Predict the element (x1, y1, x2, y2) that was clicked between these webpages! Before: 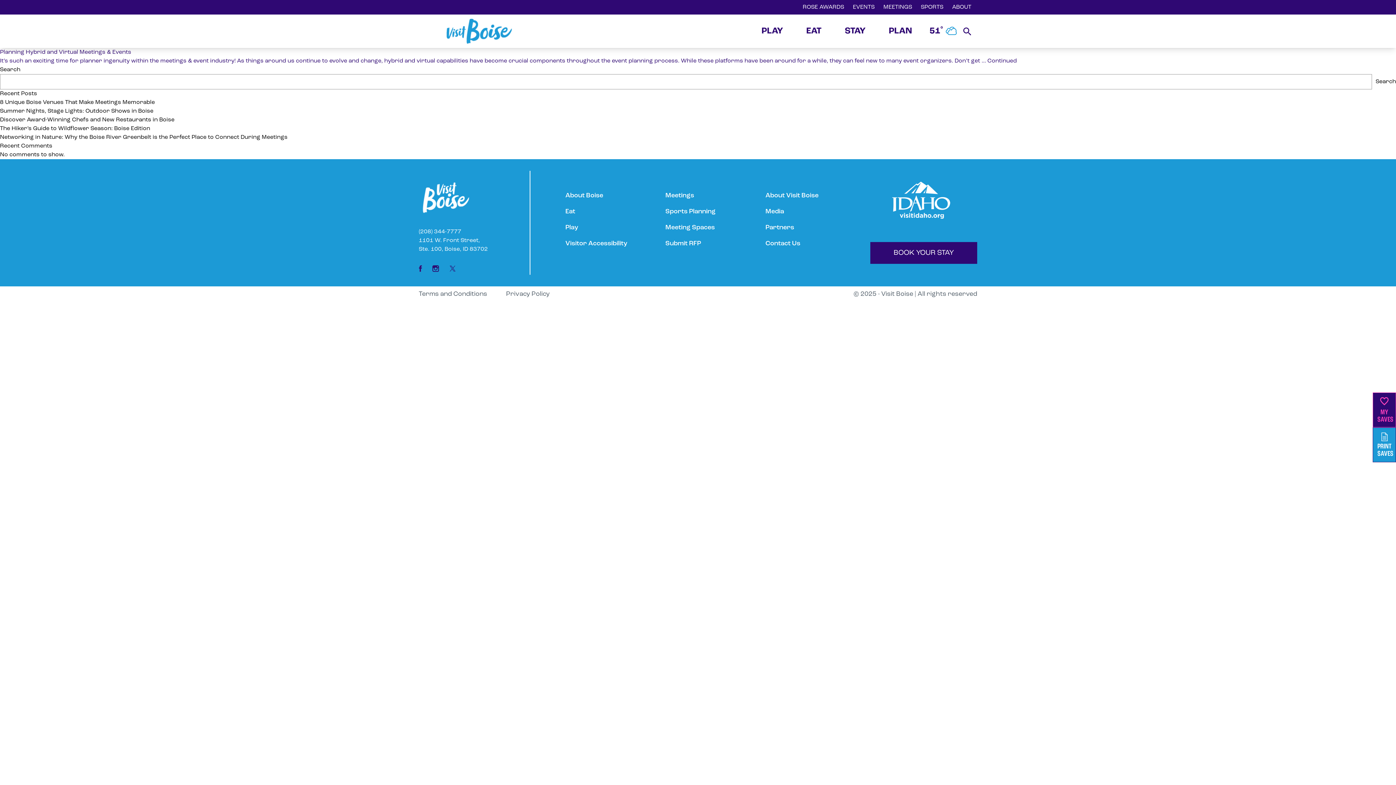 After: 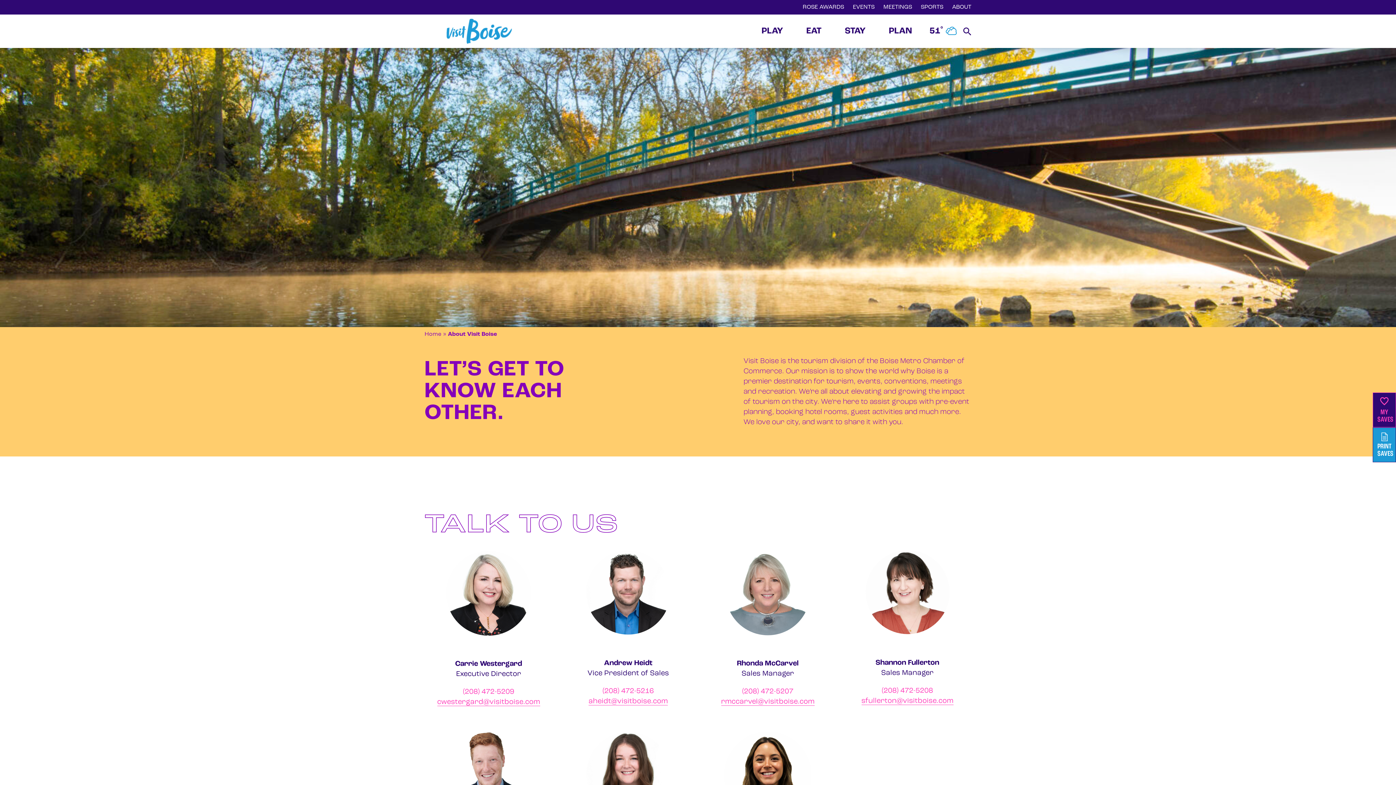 Action: bbox: (765, 192, 818, 199) label: About Visit Boise